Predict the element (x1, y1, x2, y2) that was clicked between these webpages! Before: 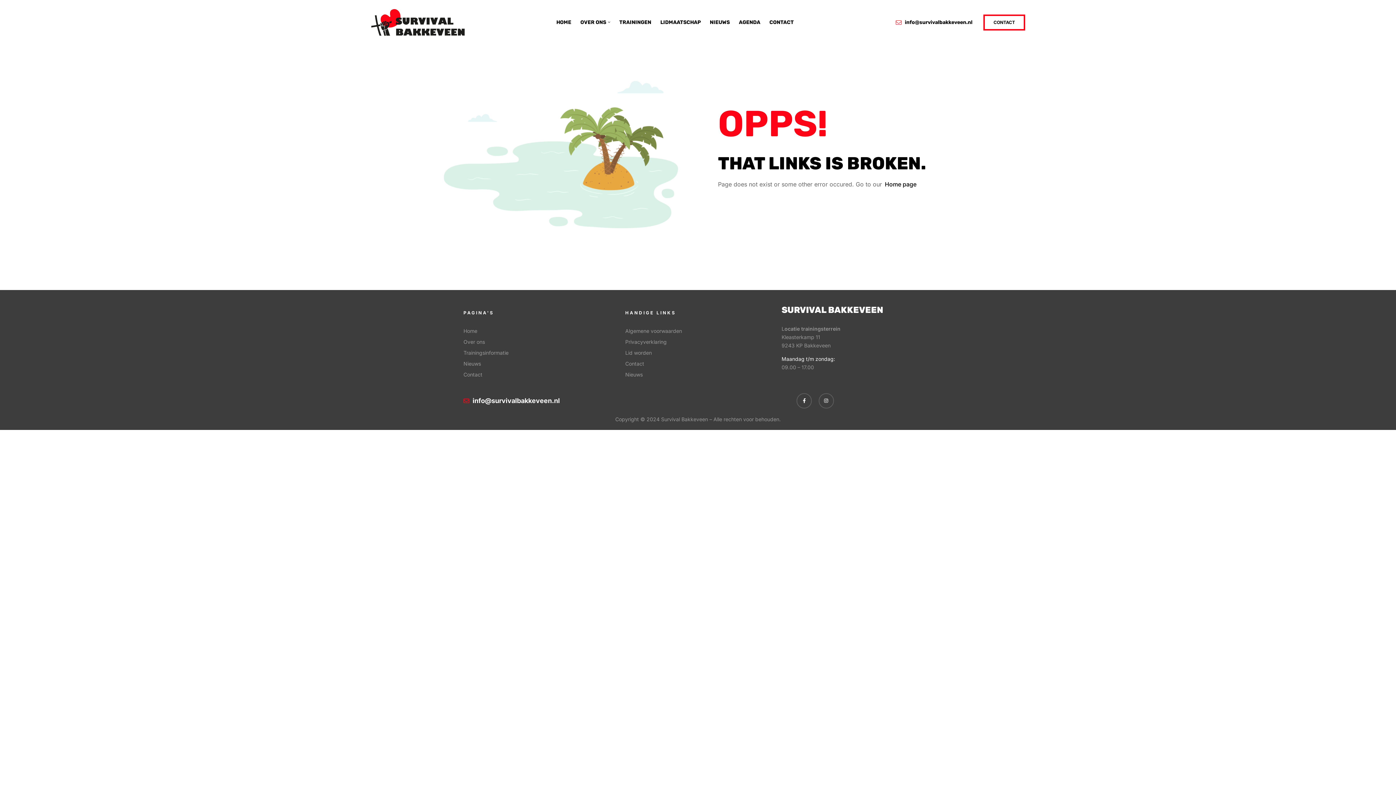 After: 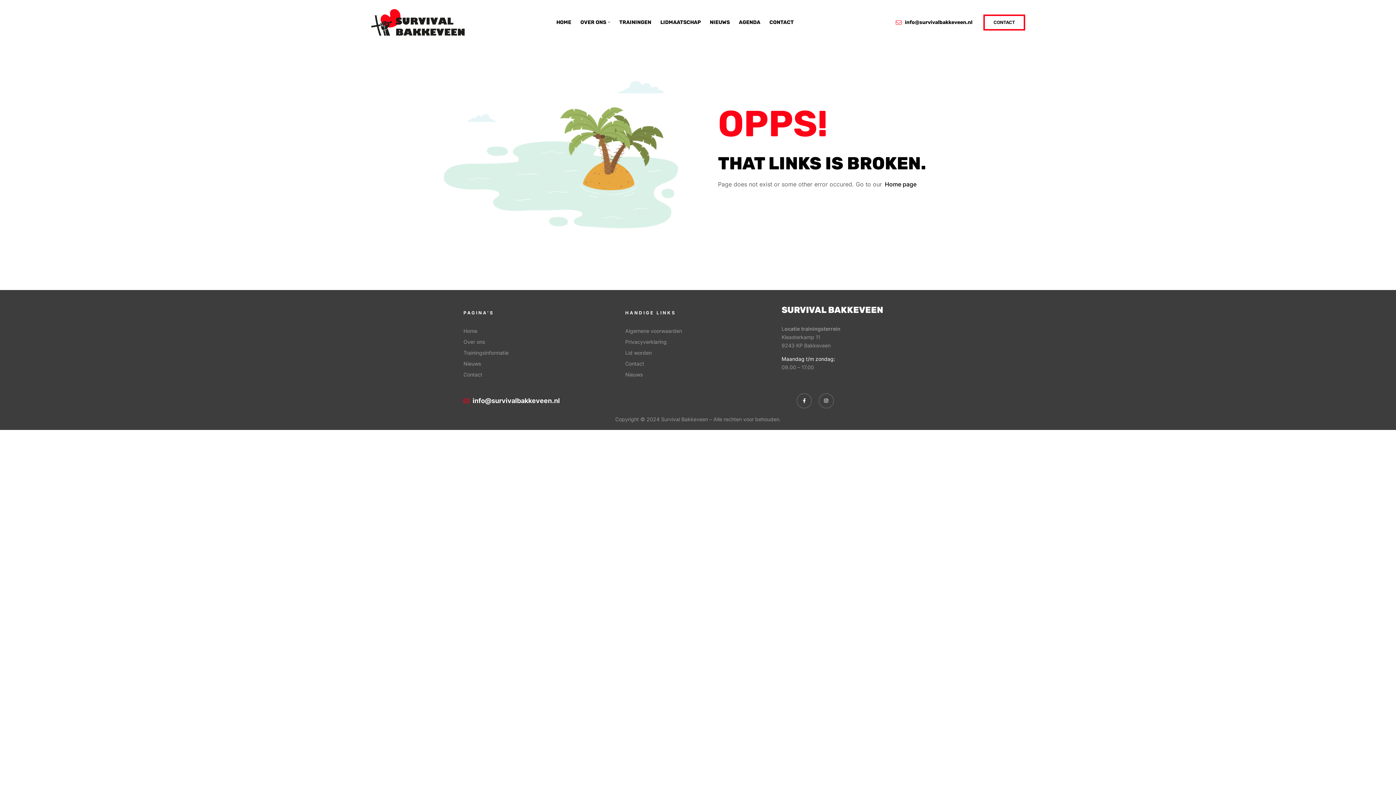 Action: bbox: (463, 397, 560, 405) label: info@survivalbakkeveen.nl